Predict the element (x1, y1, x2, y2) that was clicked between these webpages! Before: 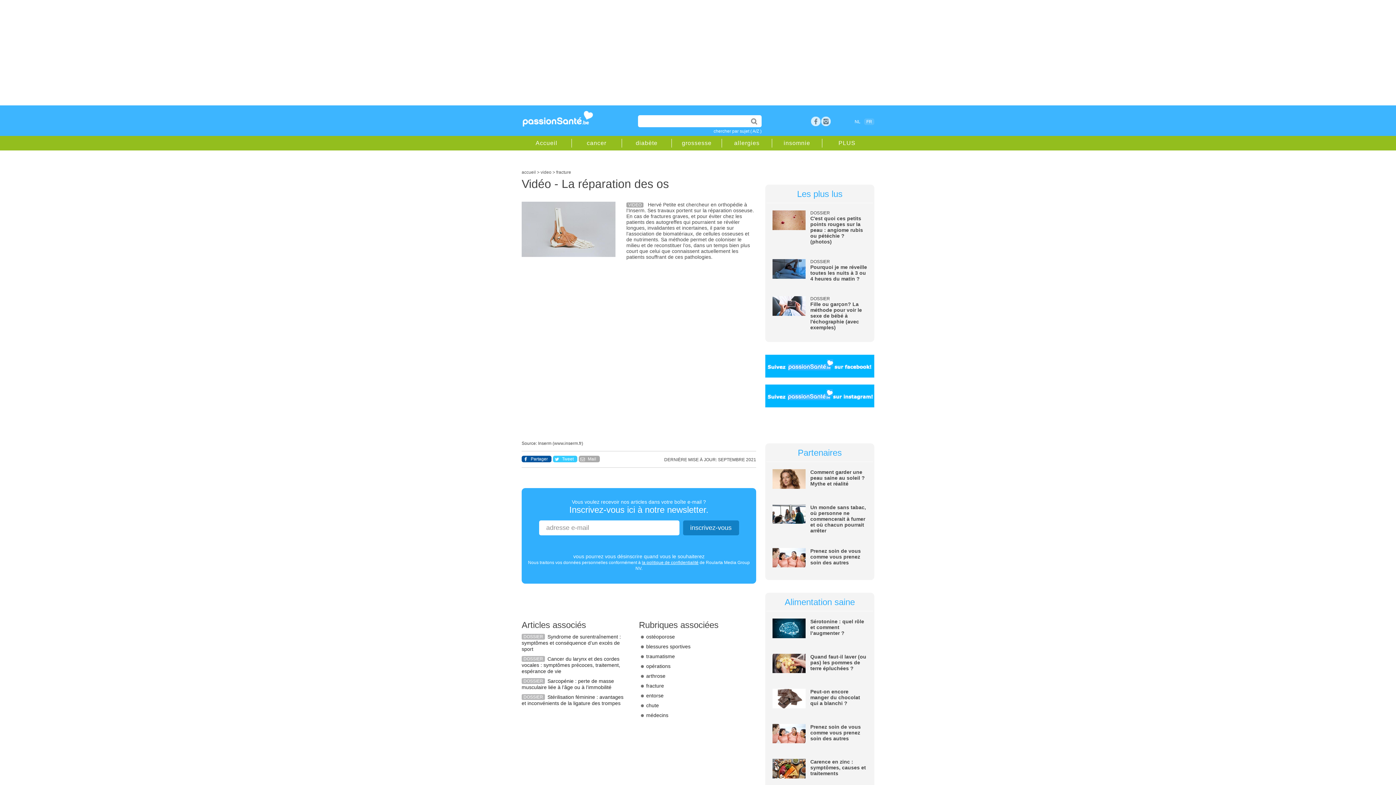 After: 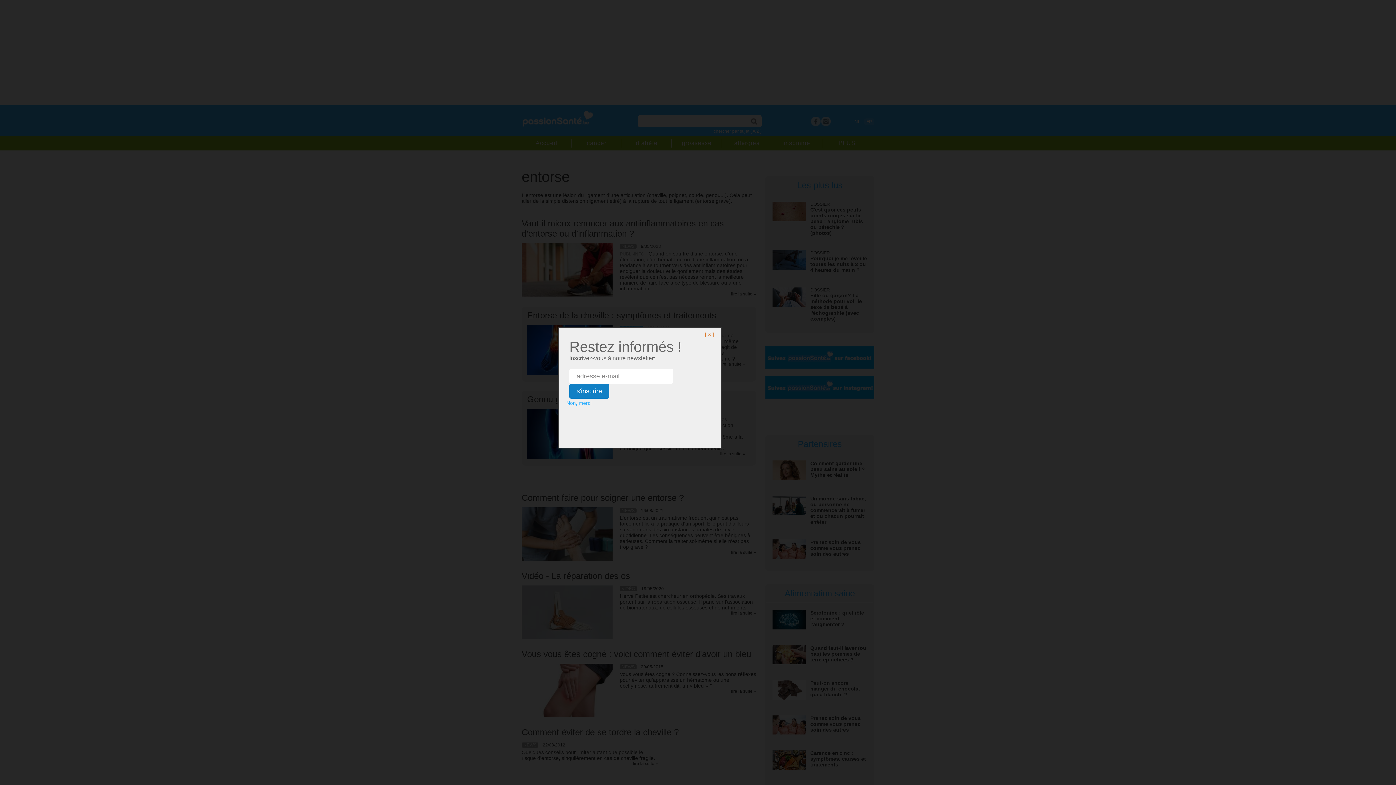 Action: bbox: (646, 693, 663, 698) label: entorse